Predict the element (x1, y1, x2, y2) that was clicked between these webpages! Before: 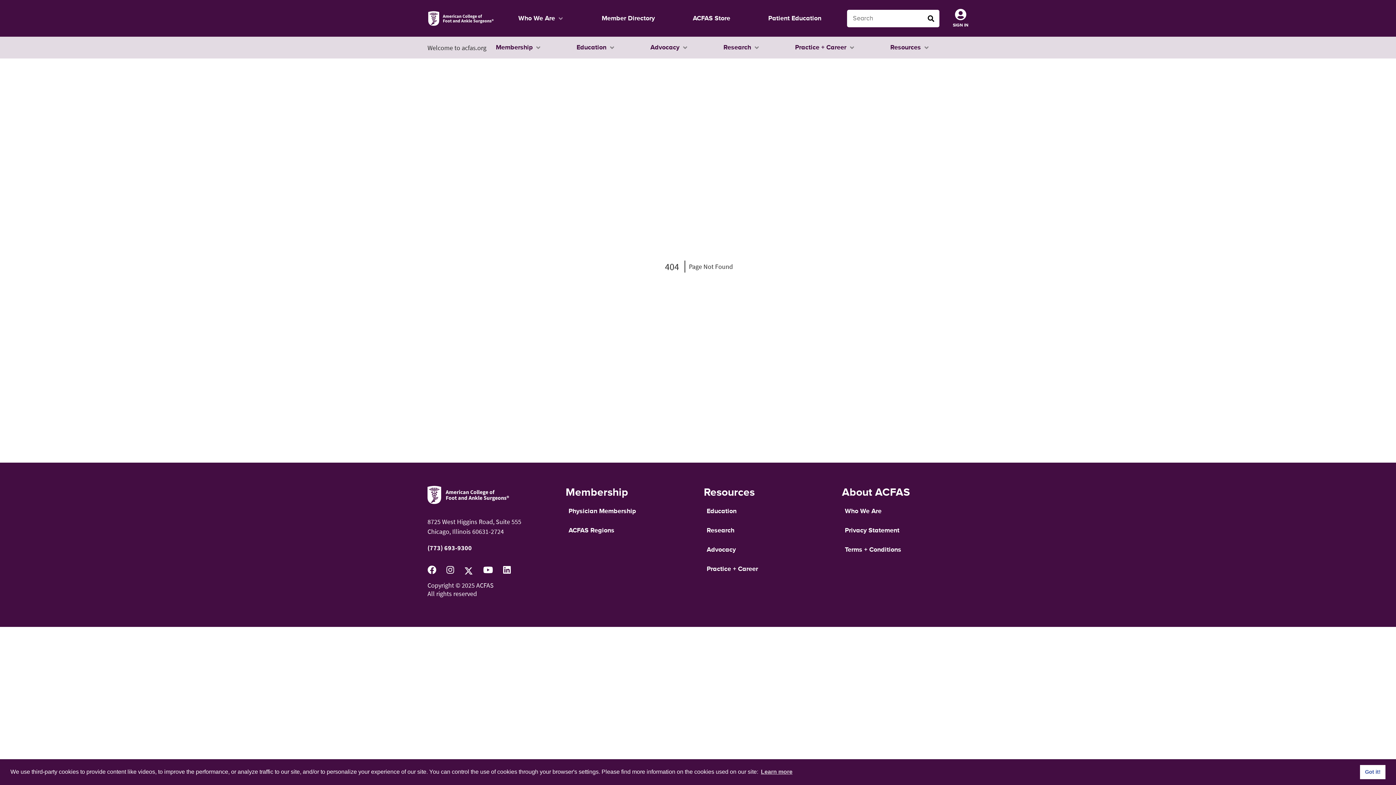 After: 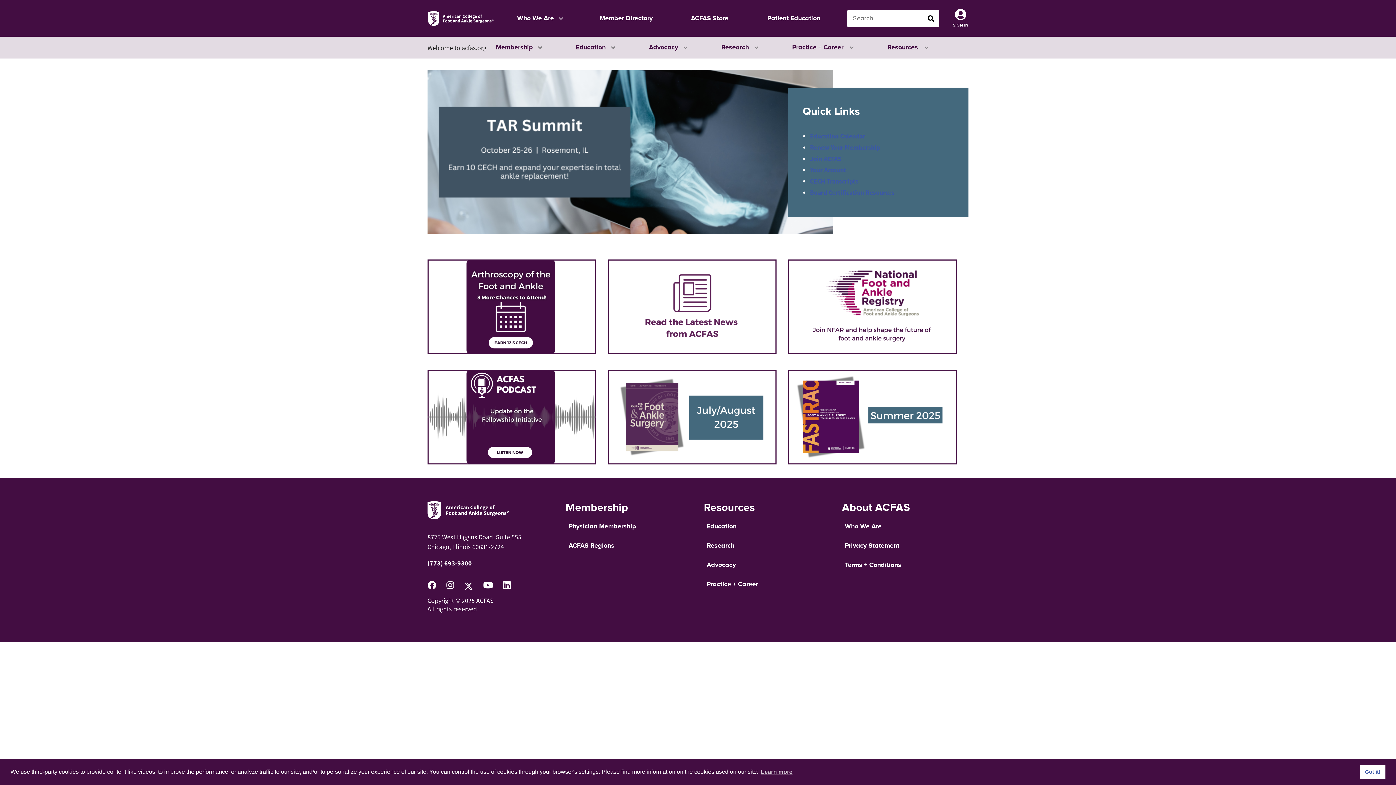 Action: bbox: (427, 486, 508, 504)